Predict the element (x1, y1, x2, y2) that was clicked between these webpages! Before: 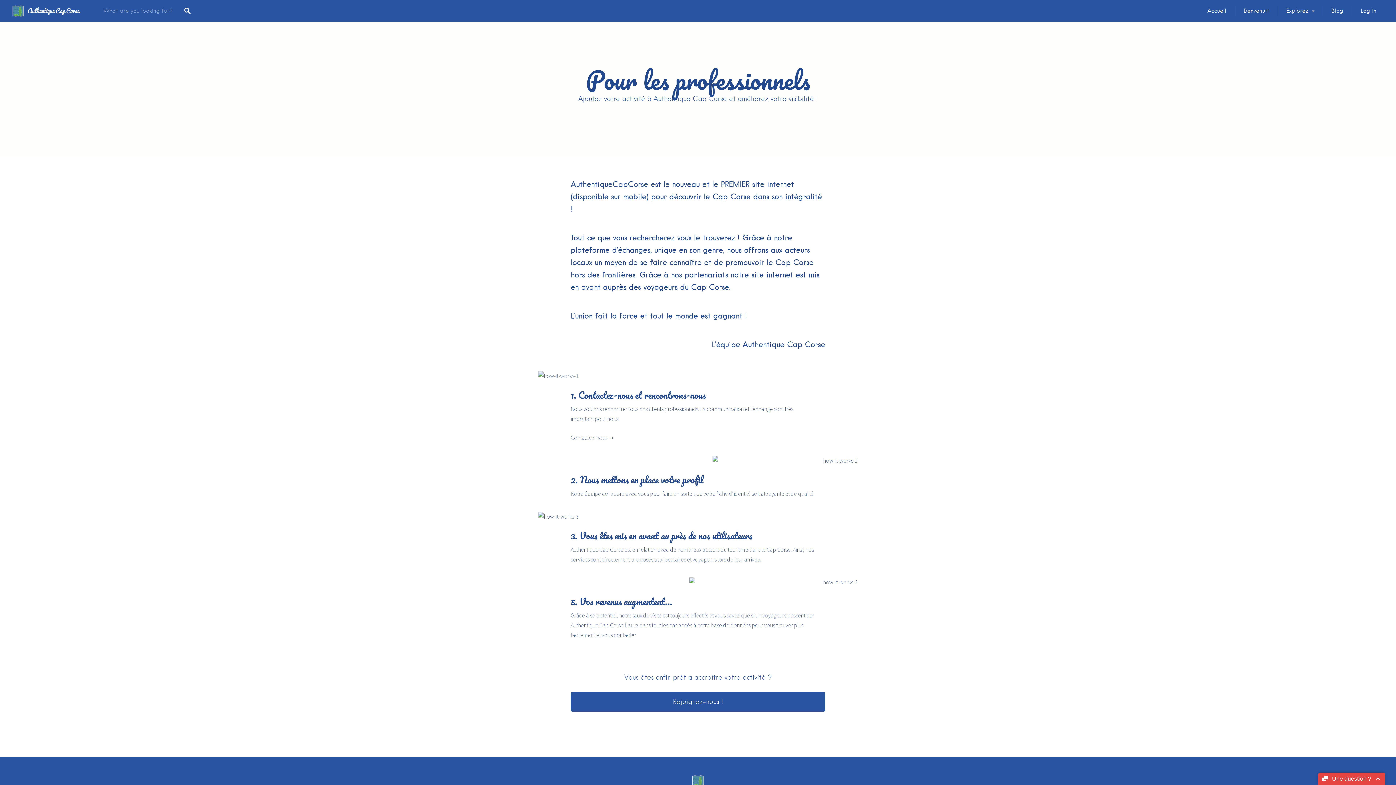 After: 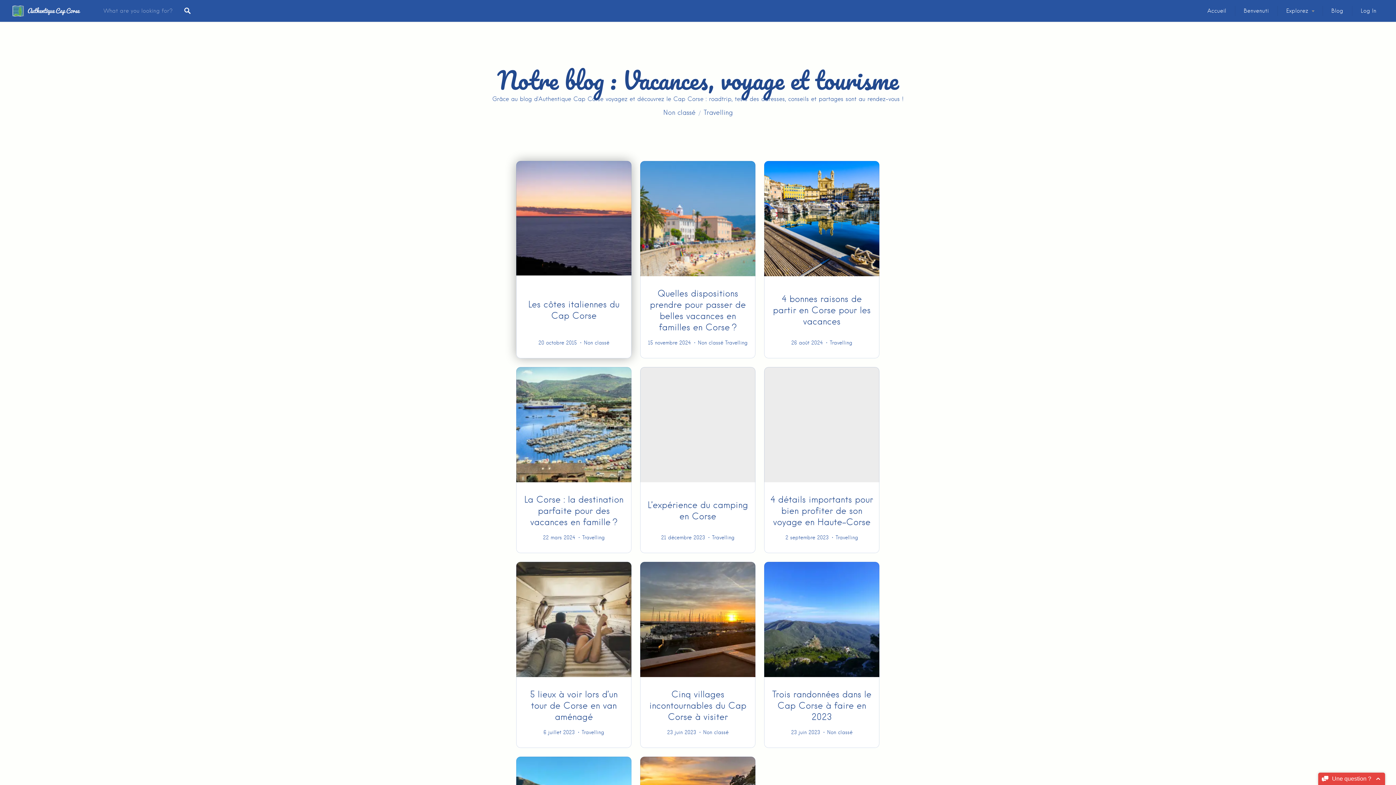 Action: label: Blog bbox: (1322, 0, 1352, 21)